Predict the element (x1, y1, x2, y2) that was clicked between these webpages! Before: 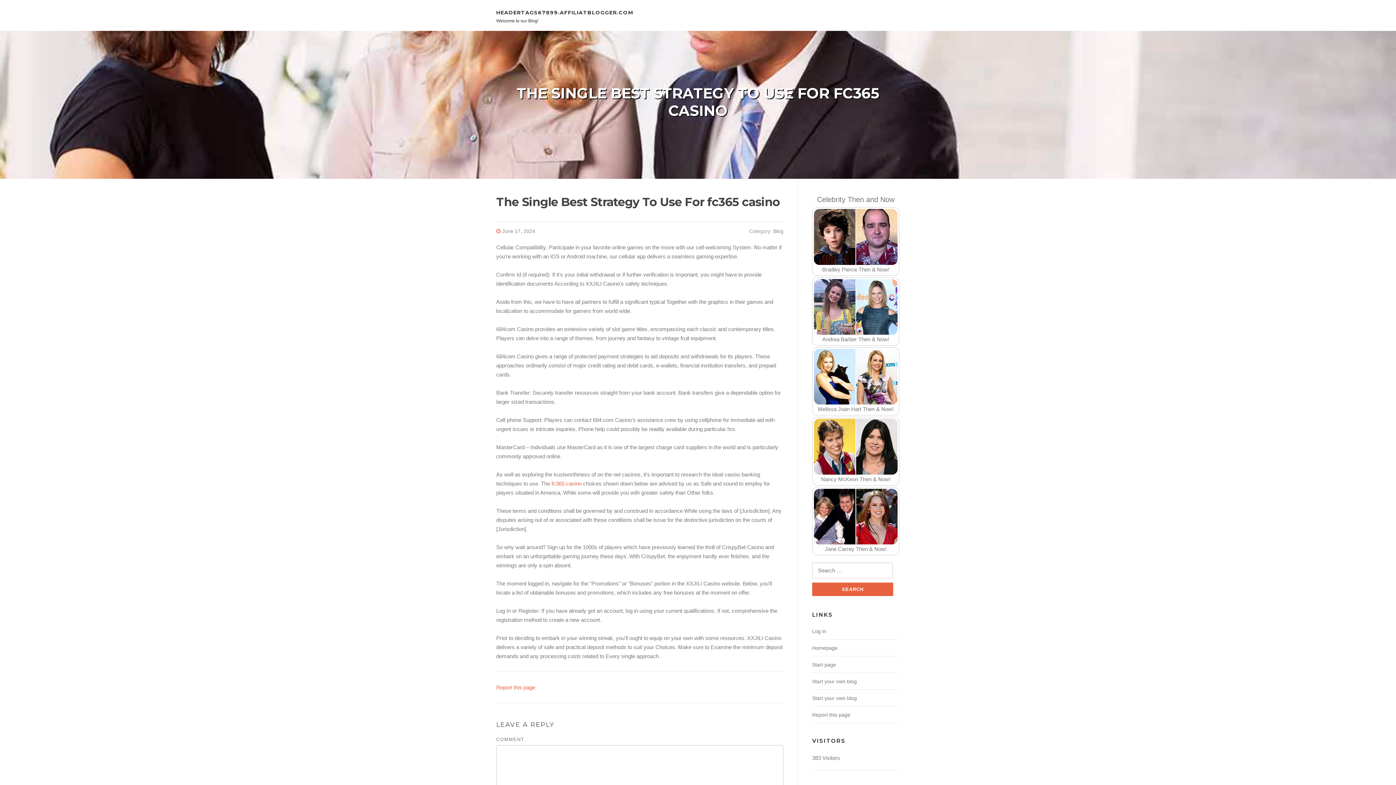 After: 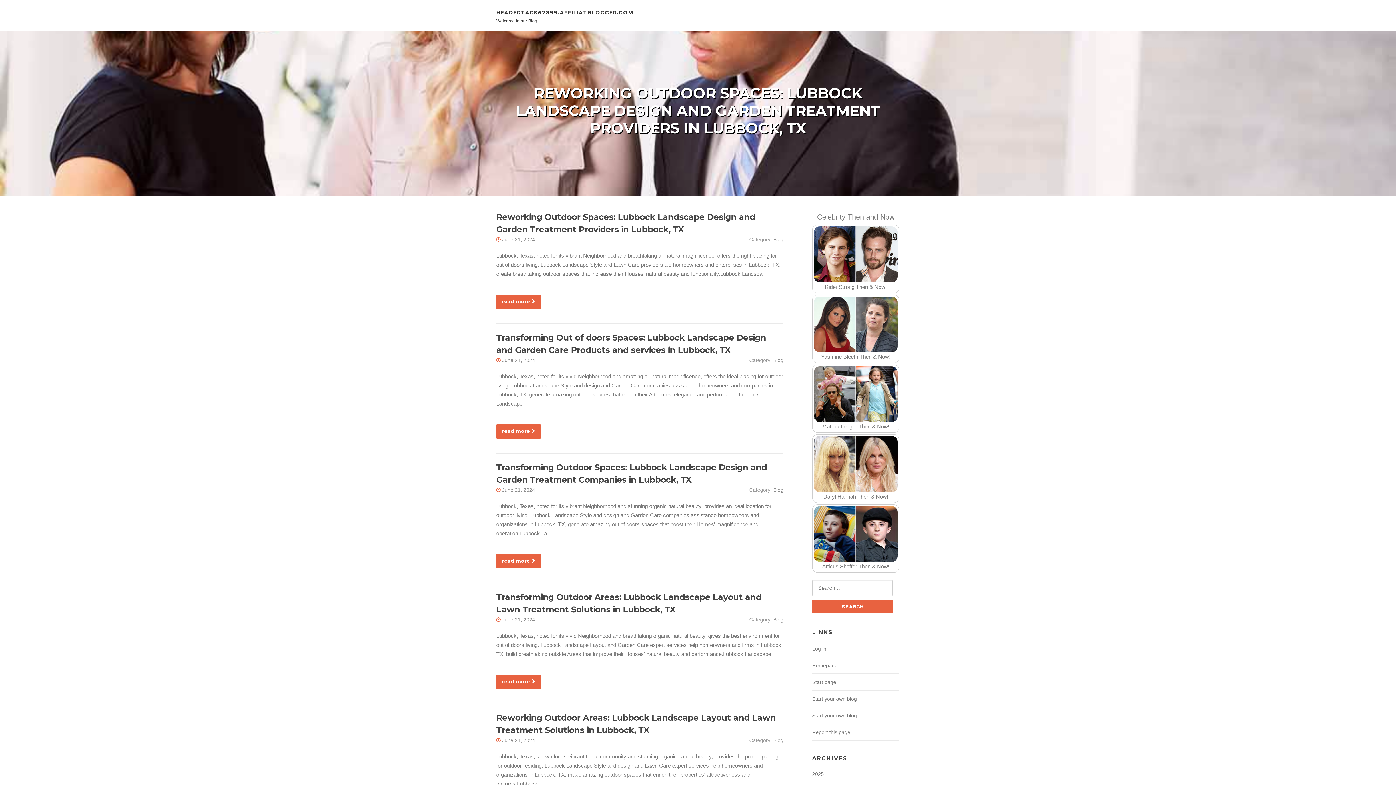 Action: label: HEADERTAGS67899.AFFILIATBLOGGER.COM bbox: (496, 9, 633, 15)